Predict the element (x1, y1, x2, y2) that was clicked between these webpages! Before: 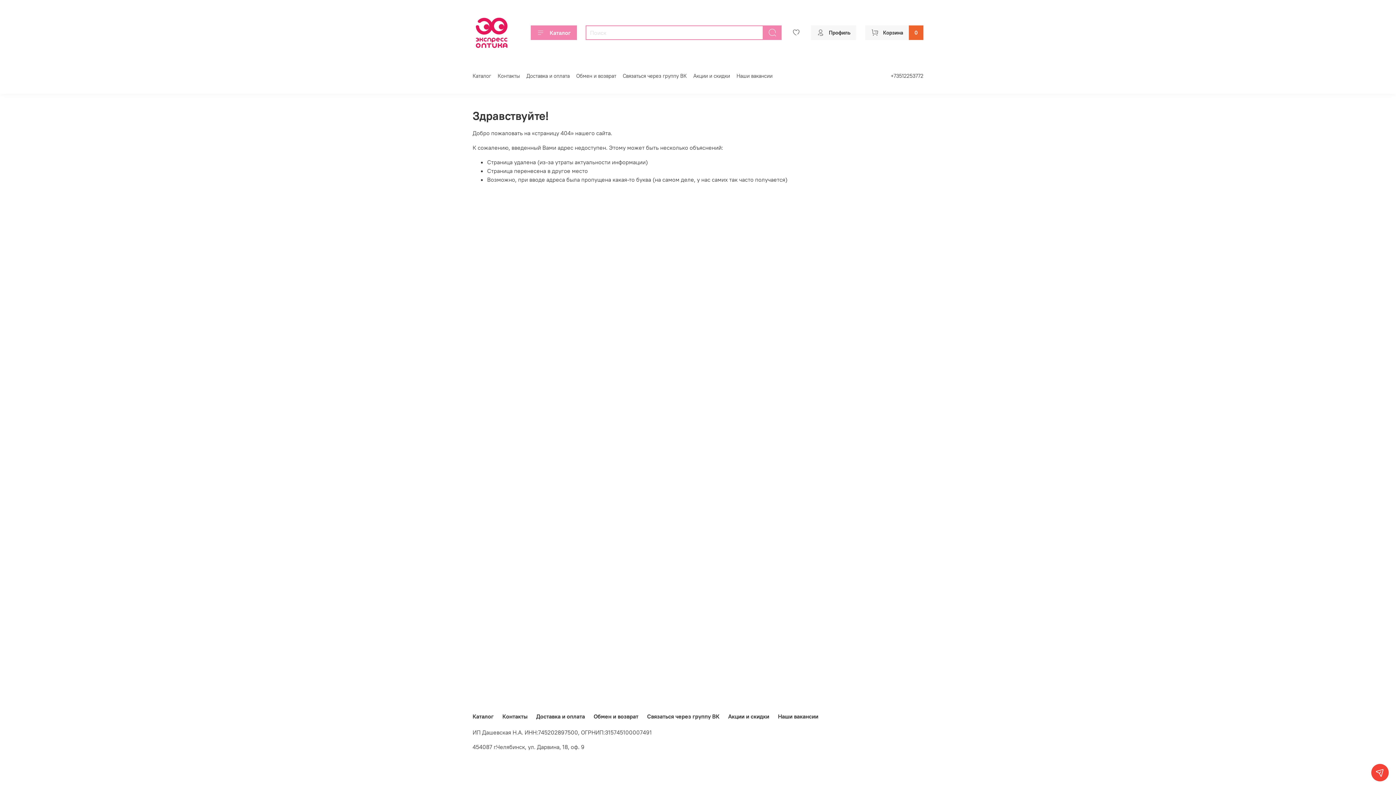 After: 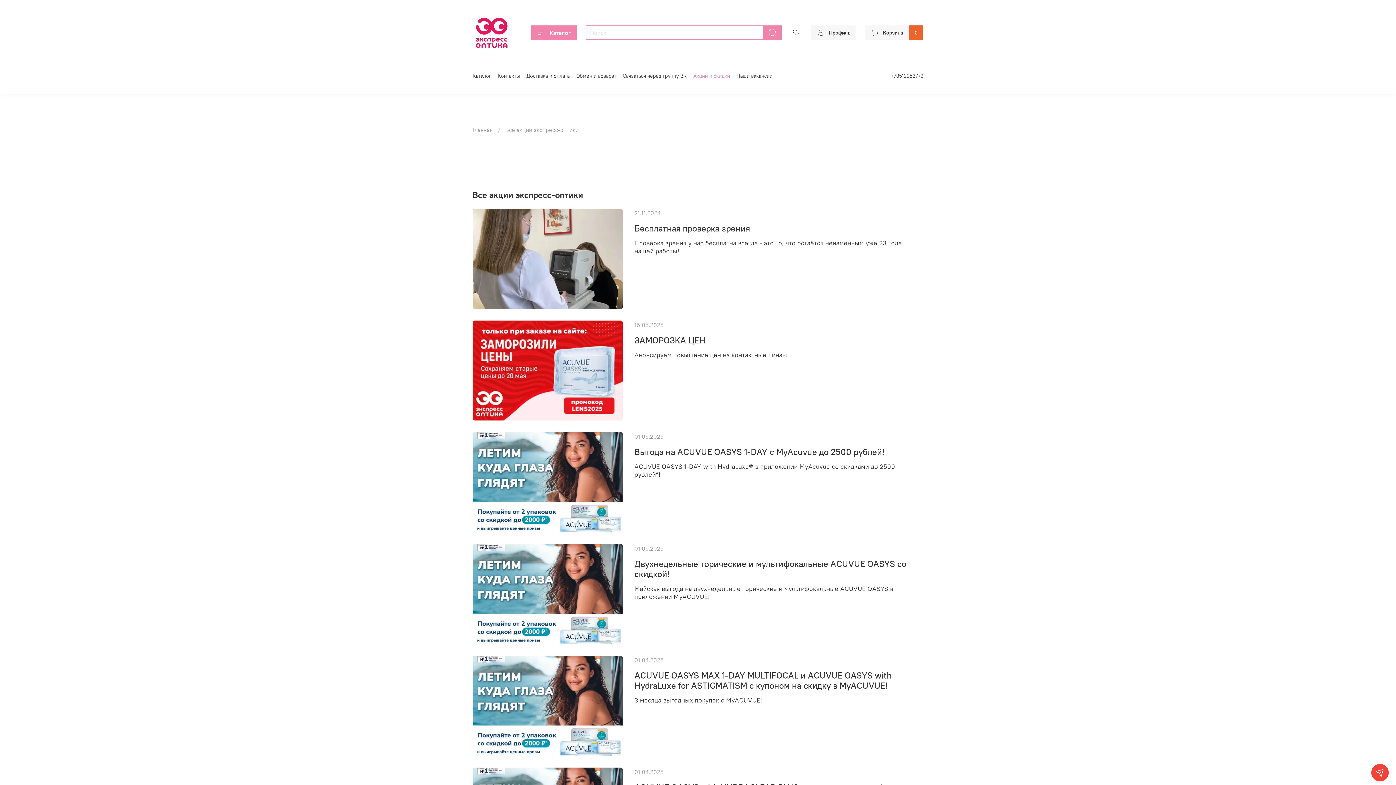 Action: bbox: (728, 713, 769, 720) label: Акции и скидки